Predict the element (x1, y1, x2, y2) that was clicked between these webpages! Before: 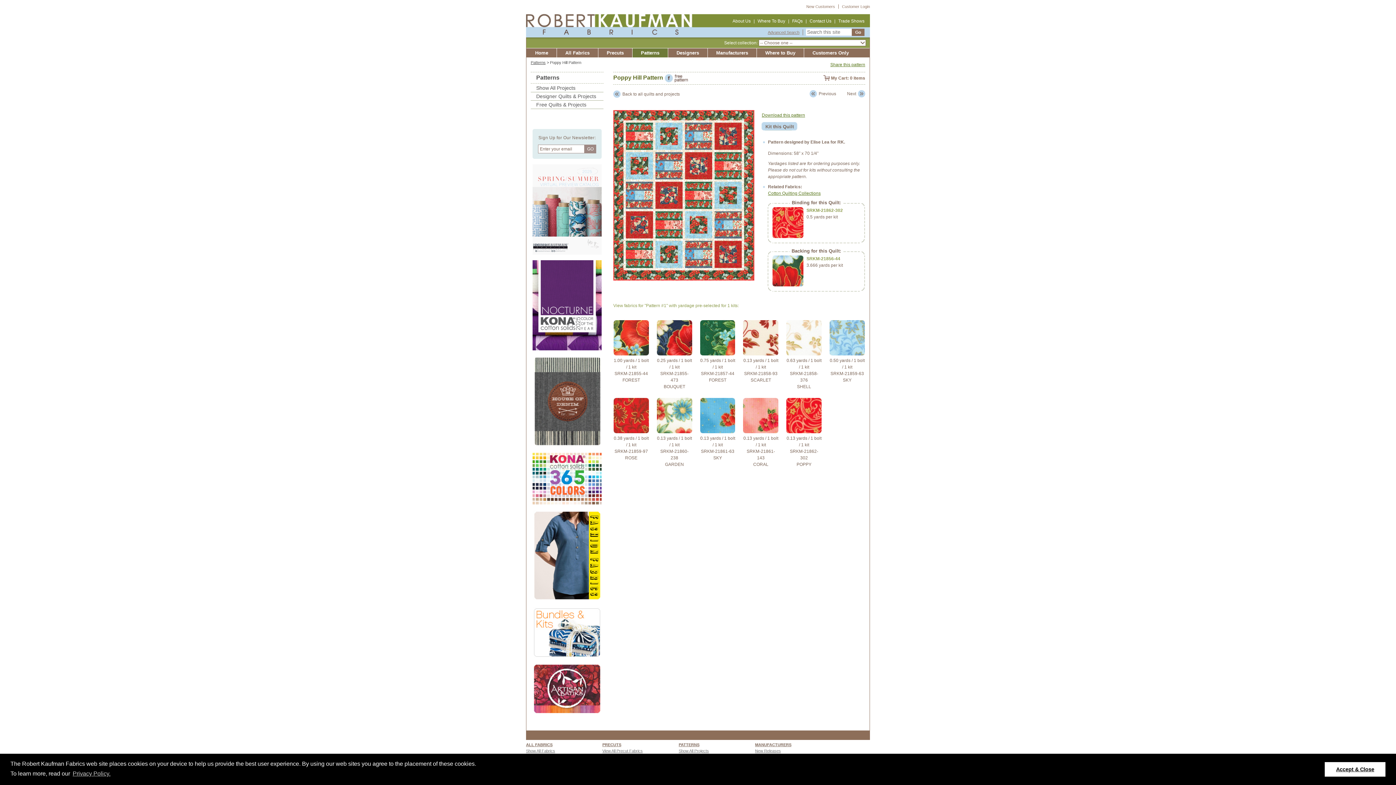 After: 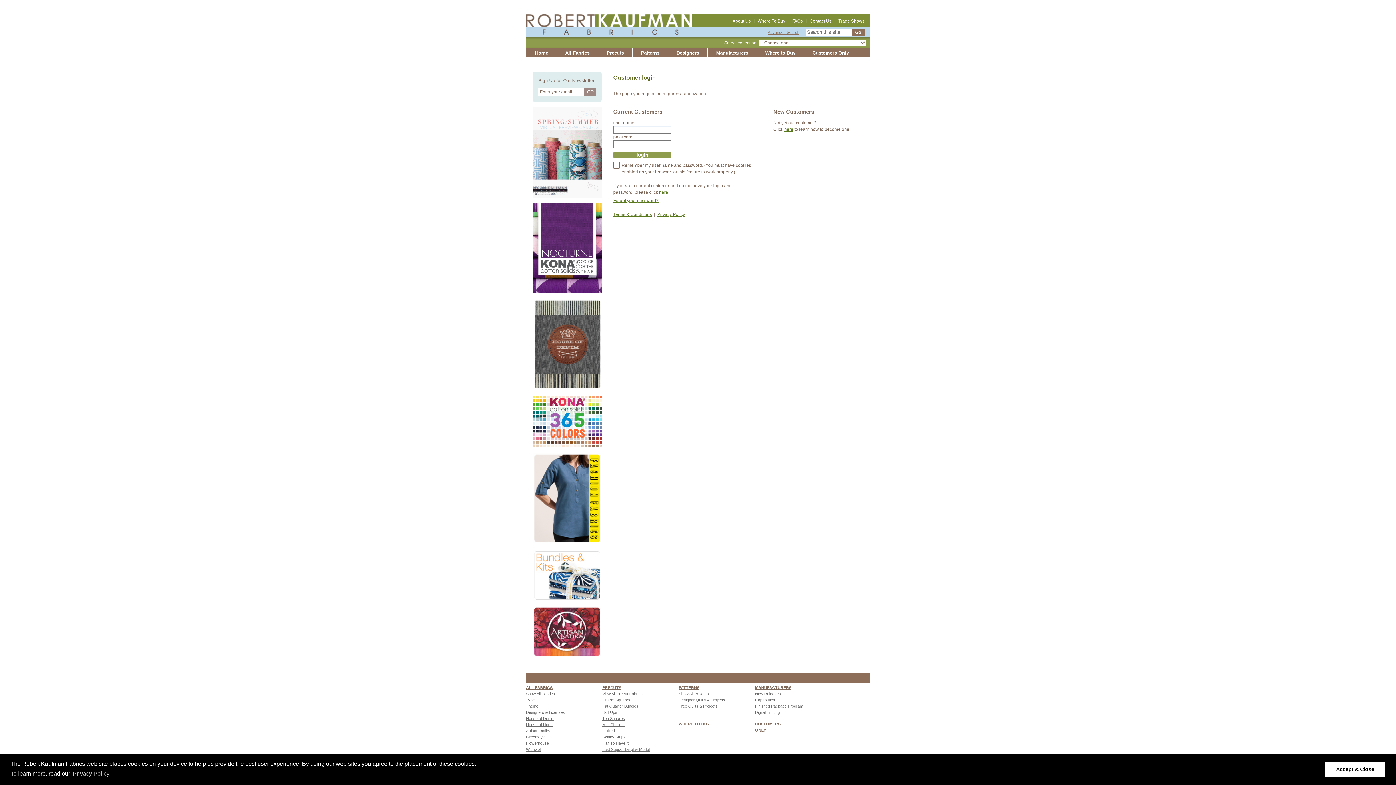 Action: bbox: (786, 398, 821, 433)